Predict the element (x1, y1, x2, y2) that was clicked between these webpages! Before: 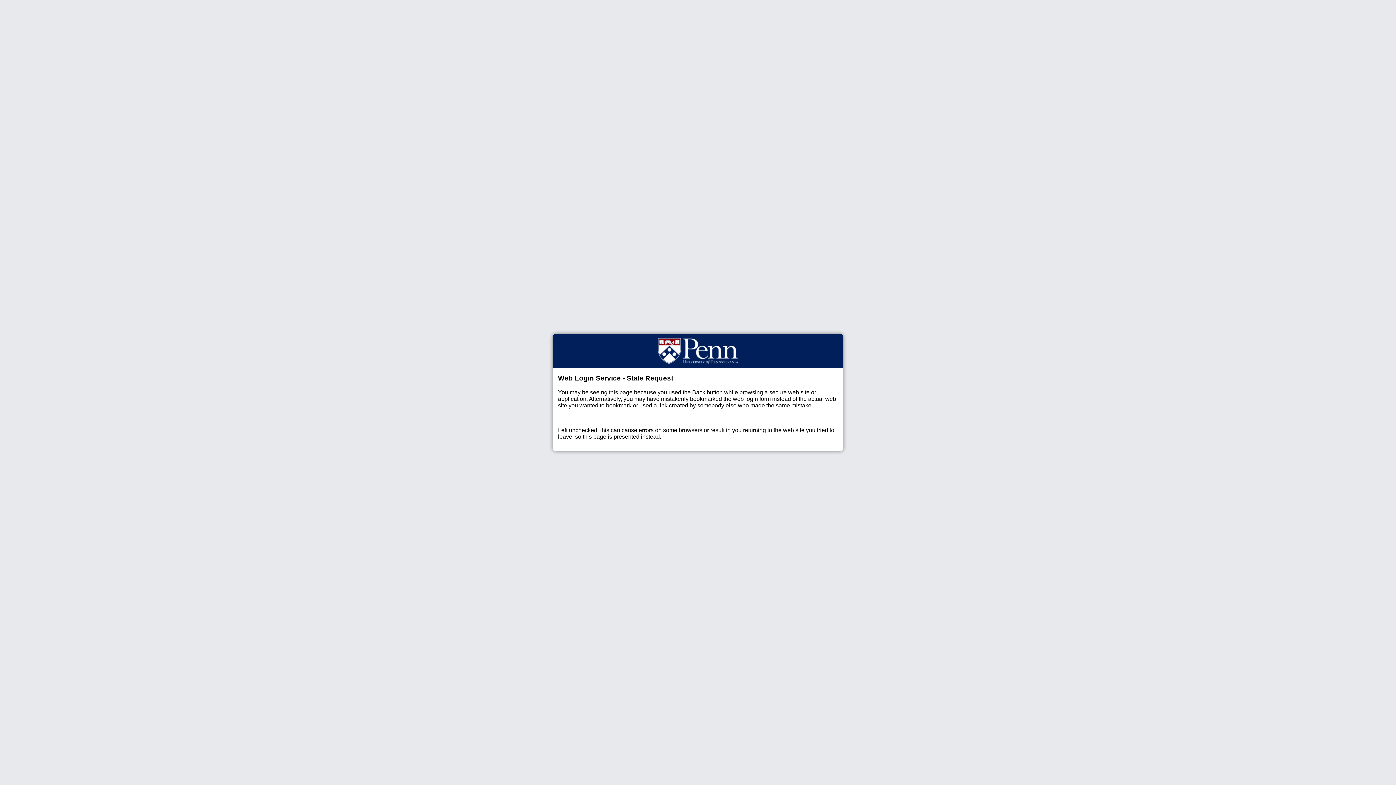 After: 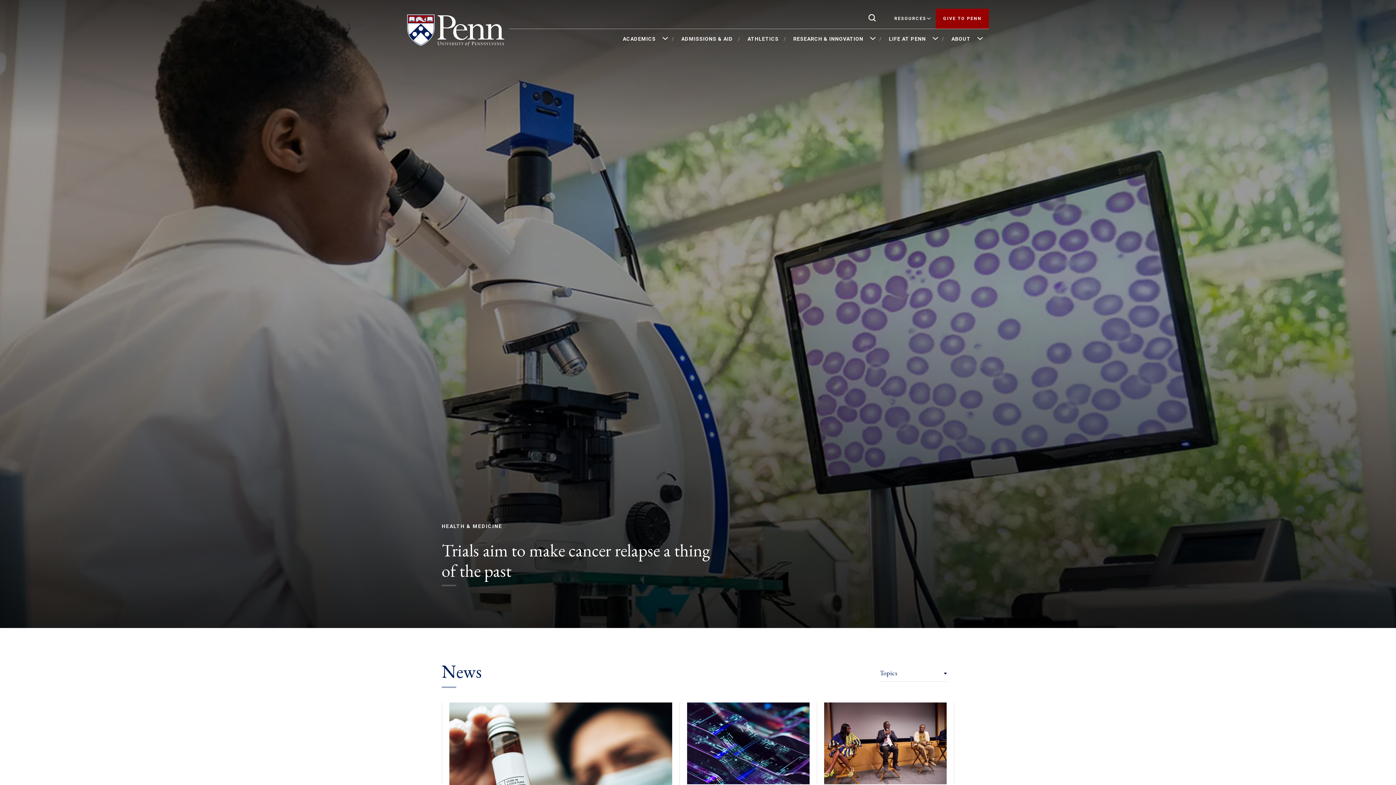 Action: bbox: (658, 333, 738, 367)